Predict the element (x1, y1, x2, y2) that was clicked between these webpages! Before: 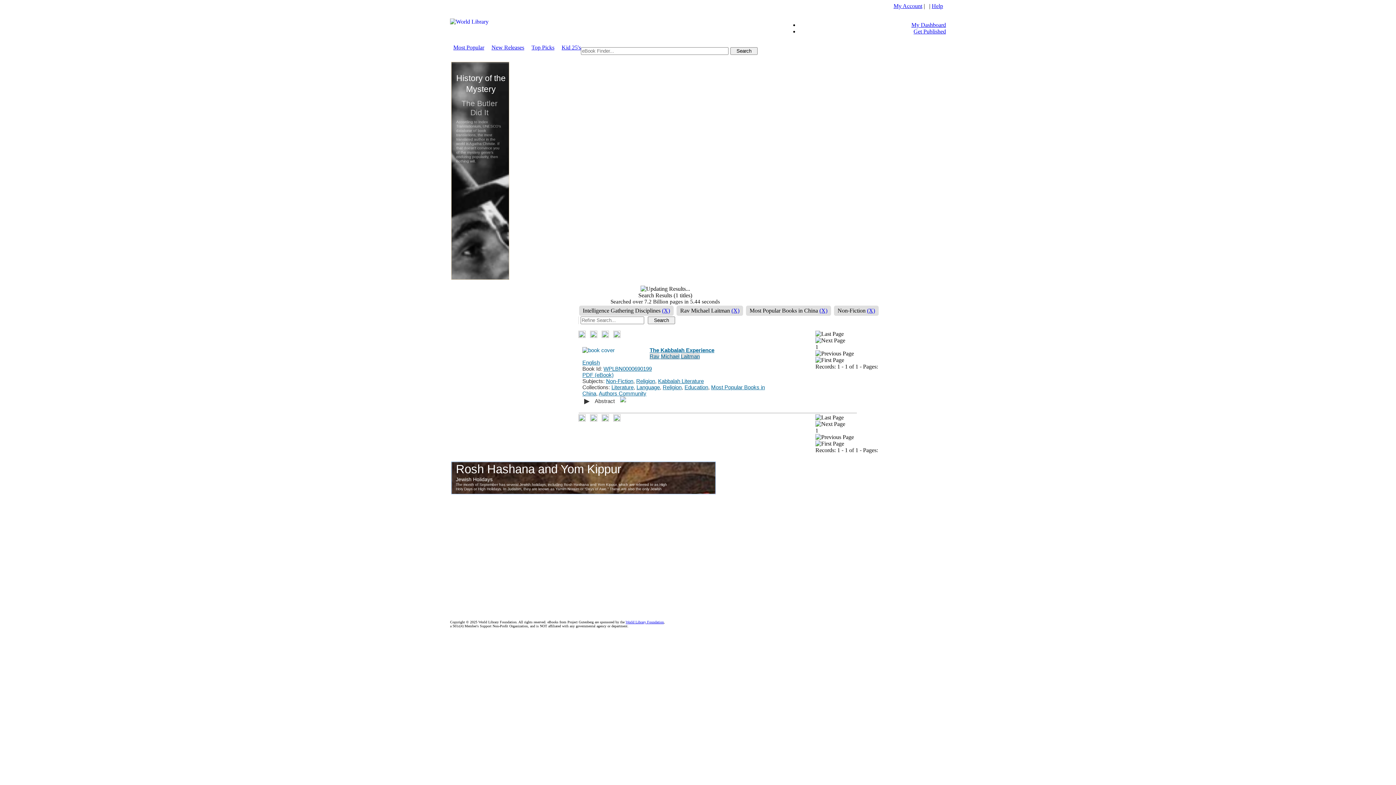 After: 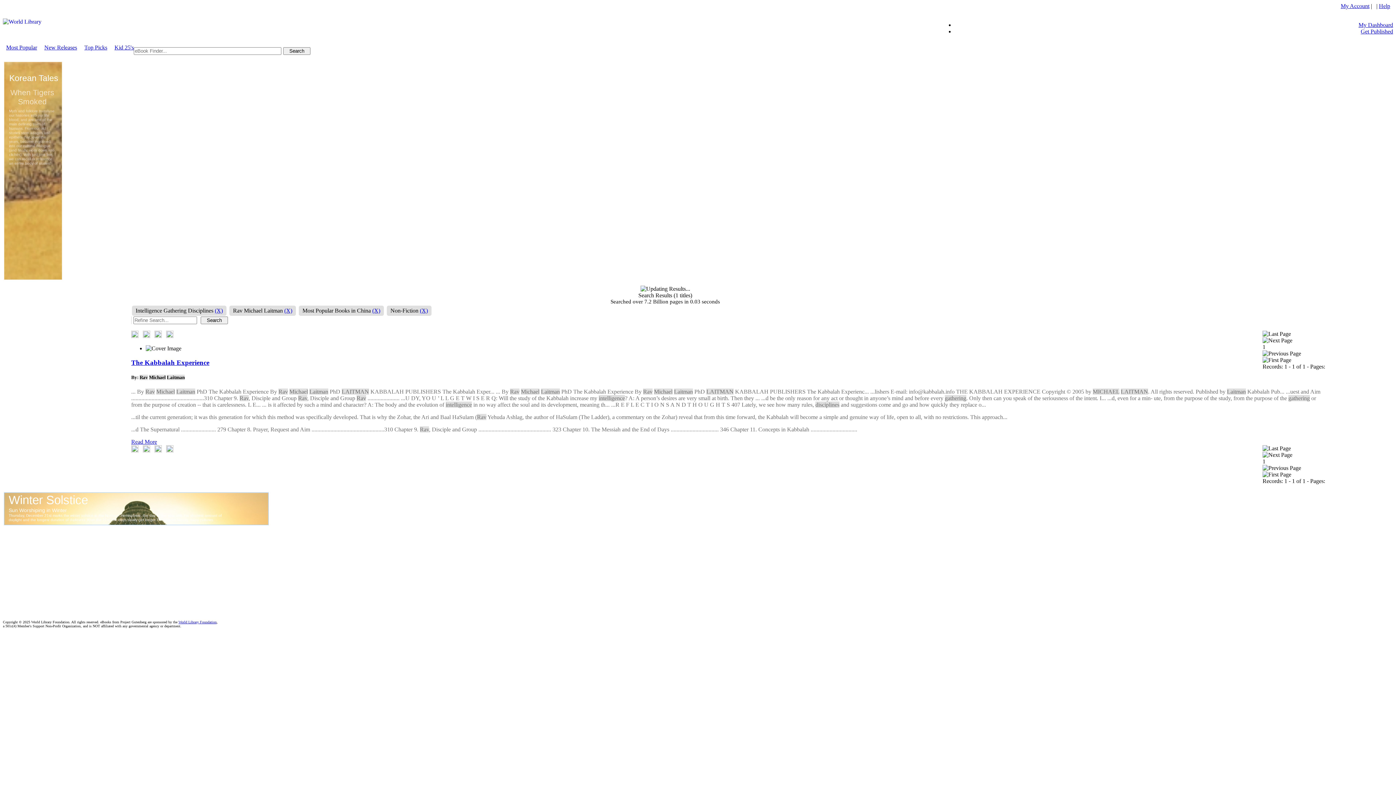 Action: bbox: (578, 333, 585, 339)